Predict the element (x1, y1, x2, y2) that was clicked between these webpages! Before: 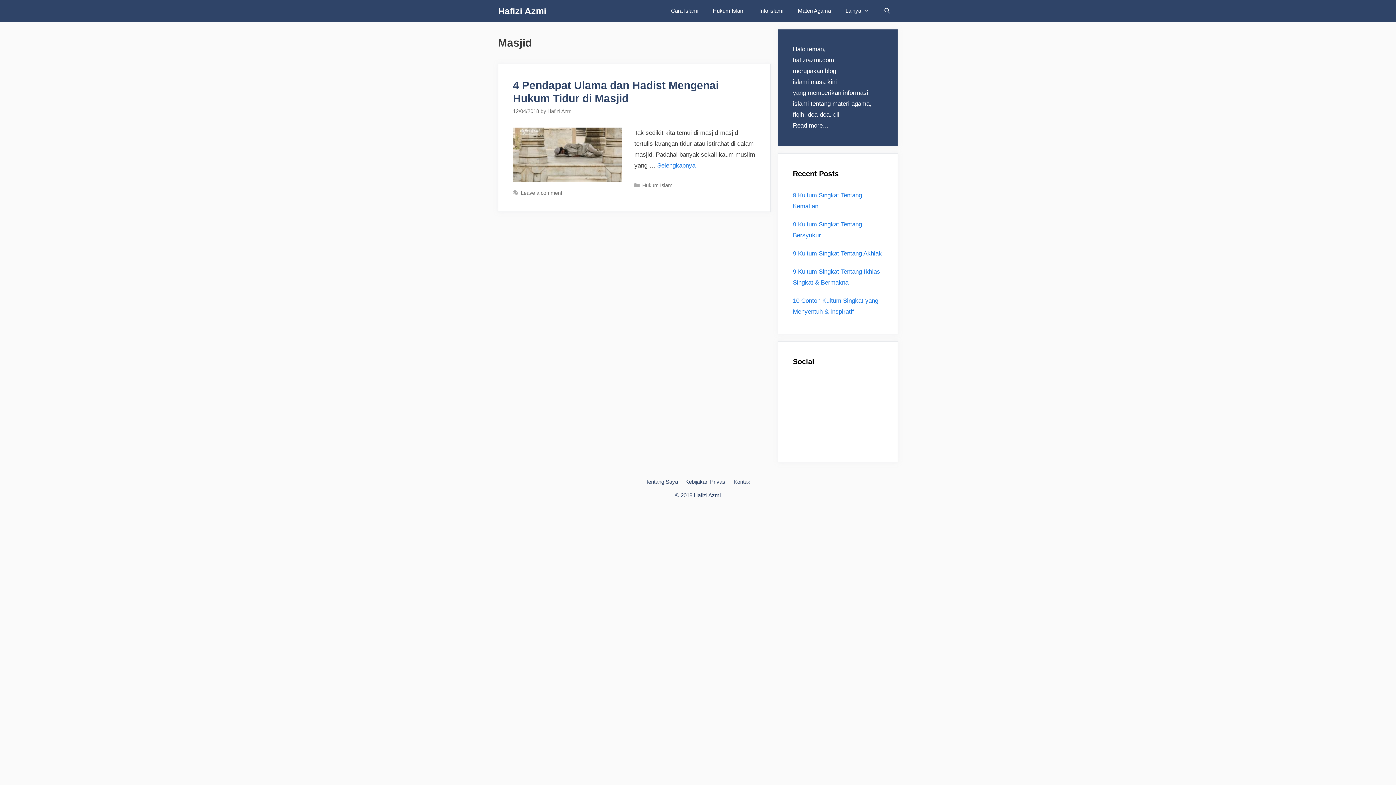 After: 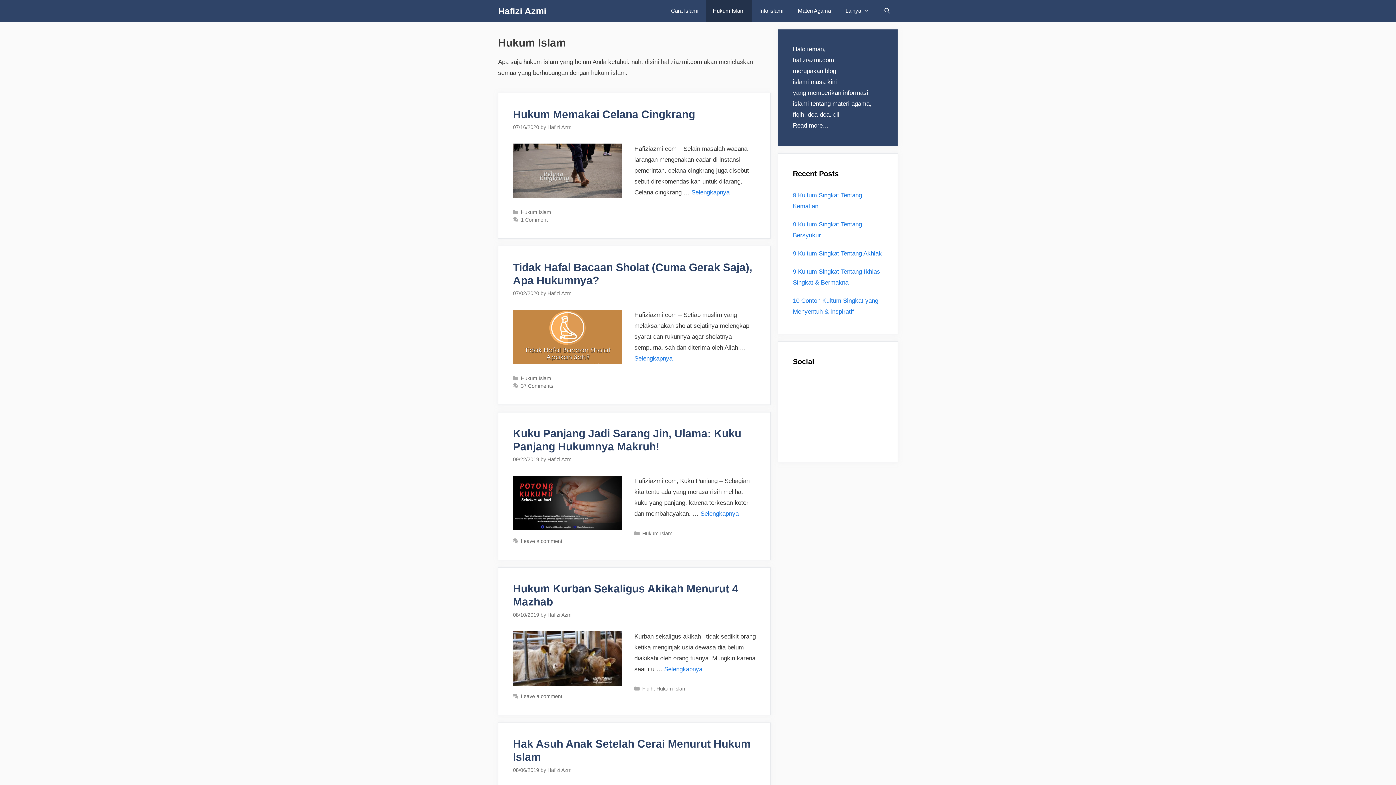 Action: label: Hukum Islam bbox: (705, 0, 752, 21)